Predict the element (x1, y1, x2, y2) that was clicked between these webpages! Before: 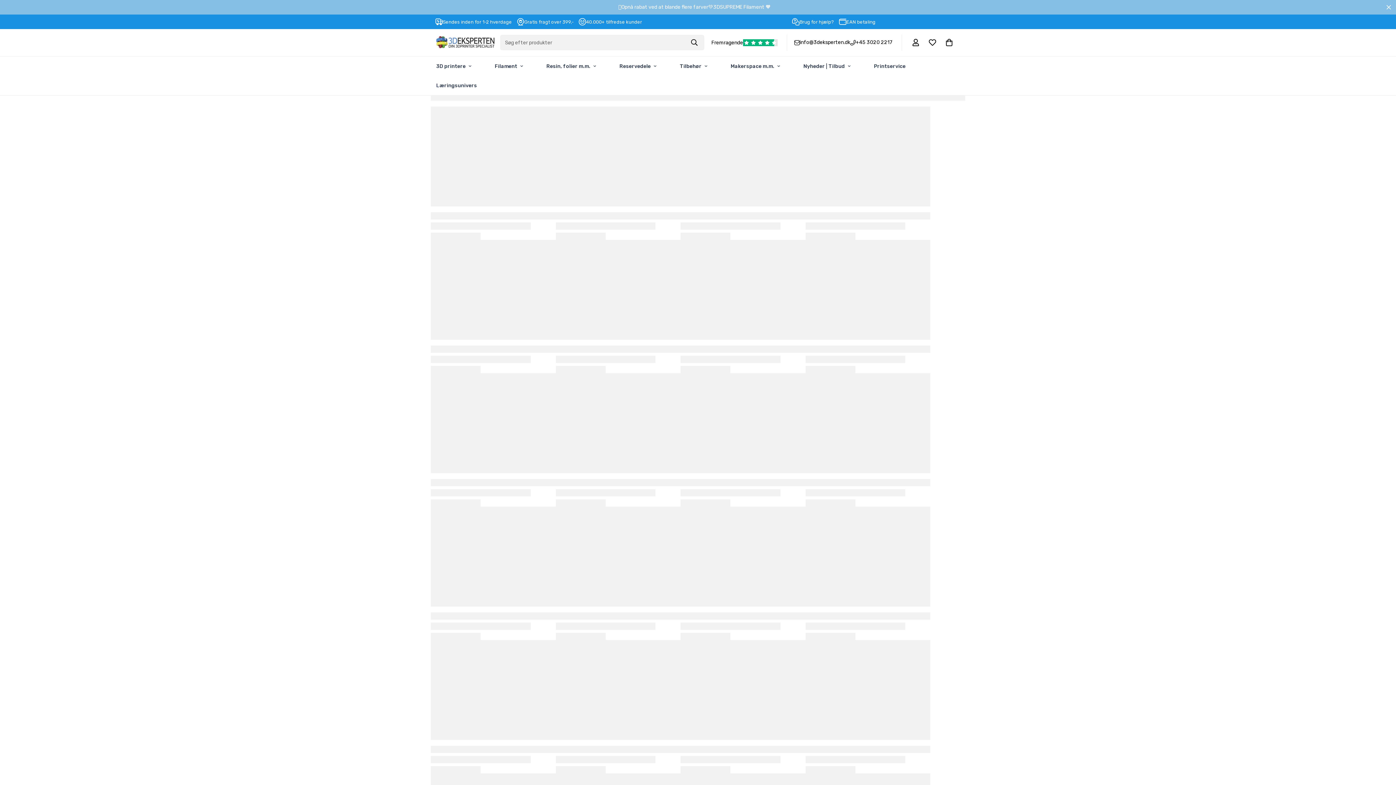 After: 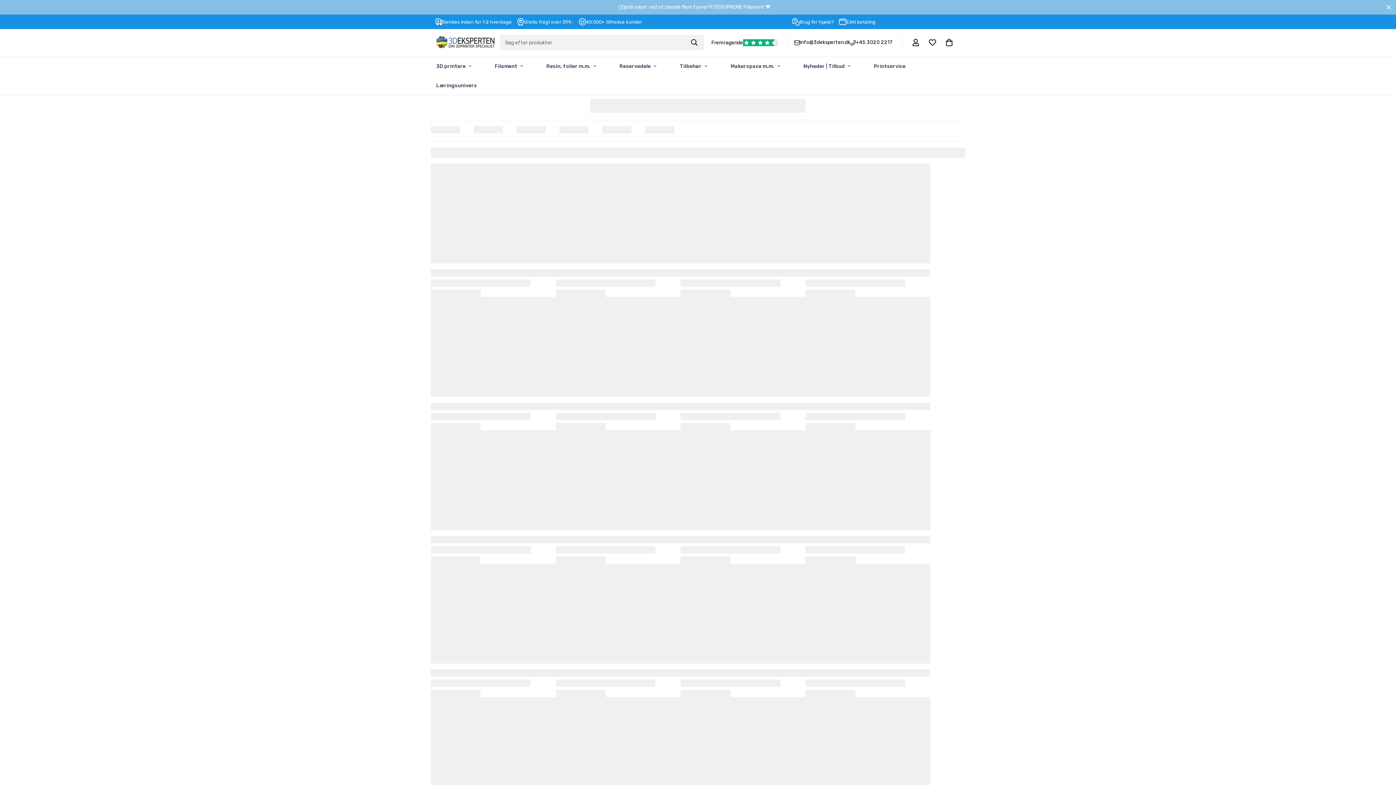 Action: bbox: (483, 56, 534, 75) label: Filament